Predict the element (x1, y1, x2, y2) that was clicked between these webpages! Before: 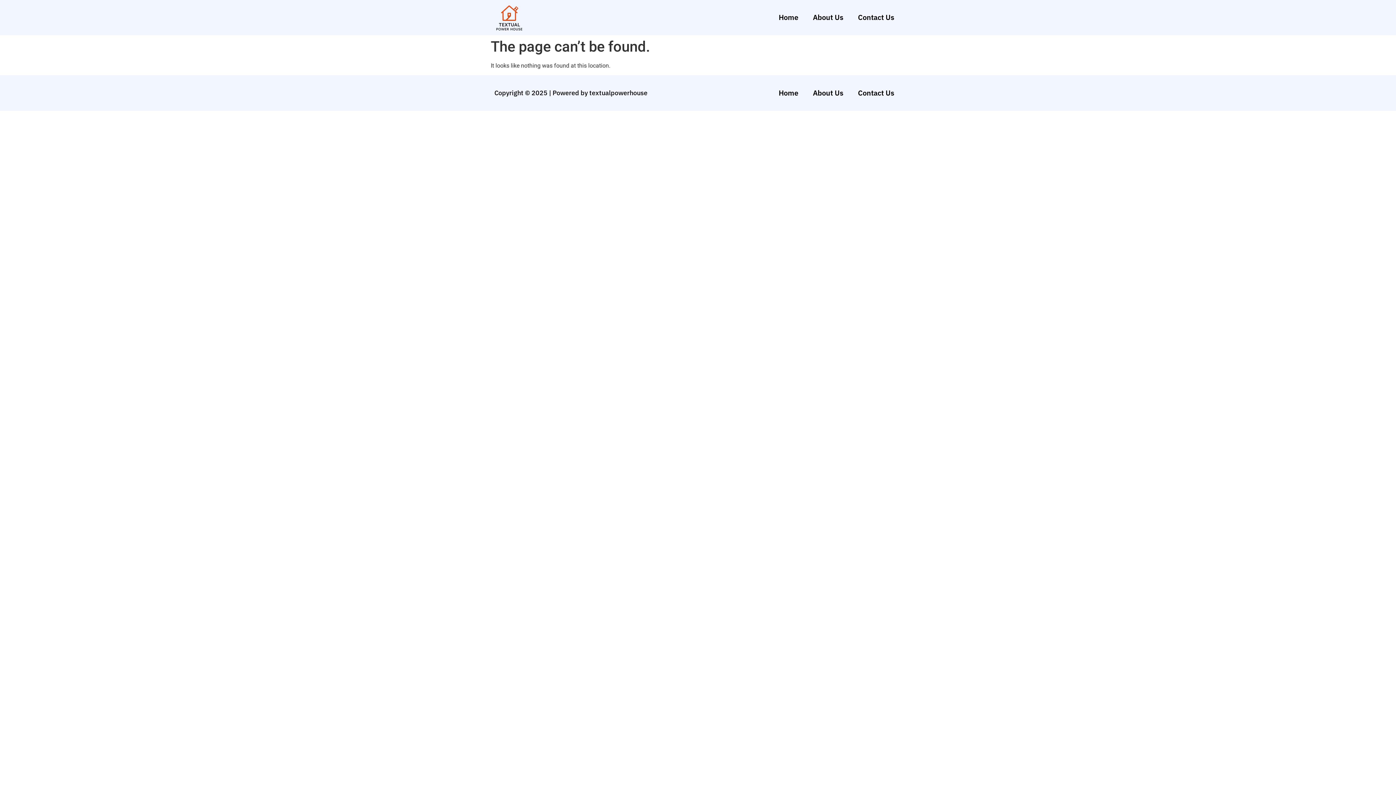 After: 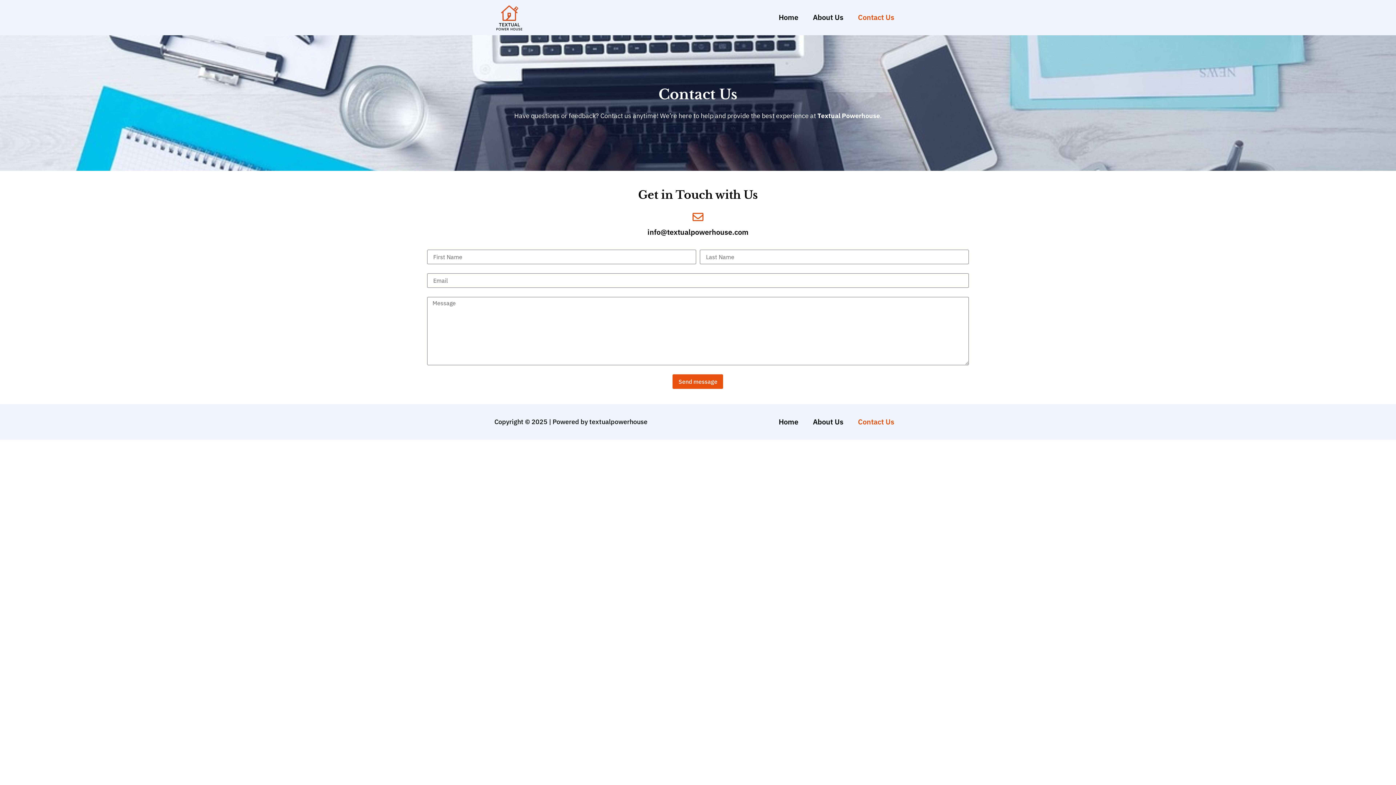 Action: label: Contact Us bbox: (850, 9, 901, 25)